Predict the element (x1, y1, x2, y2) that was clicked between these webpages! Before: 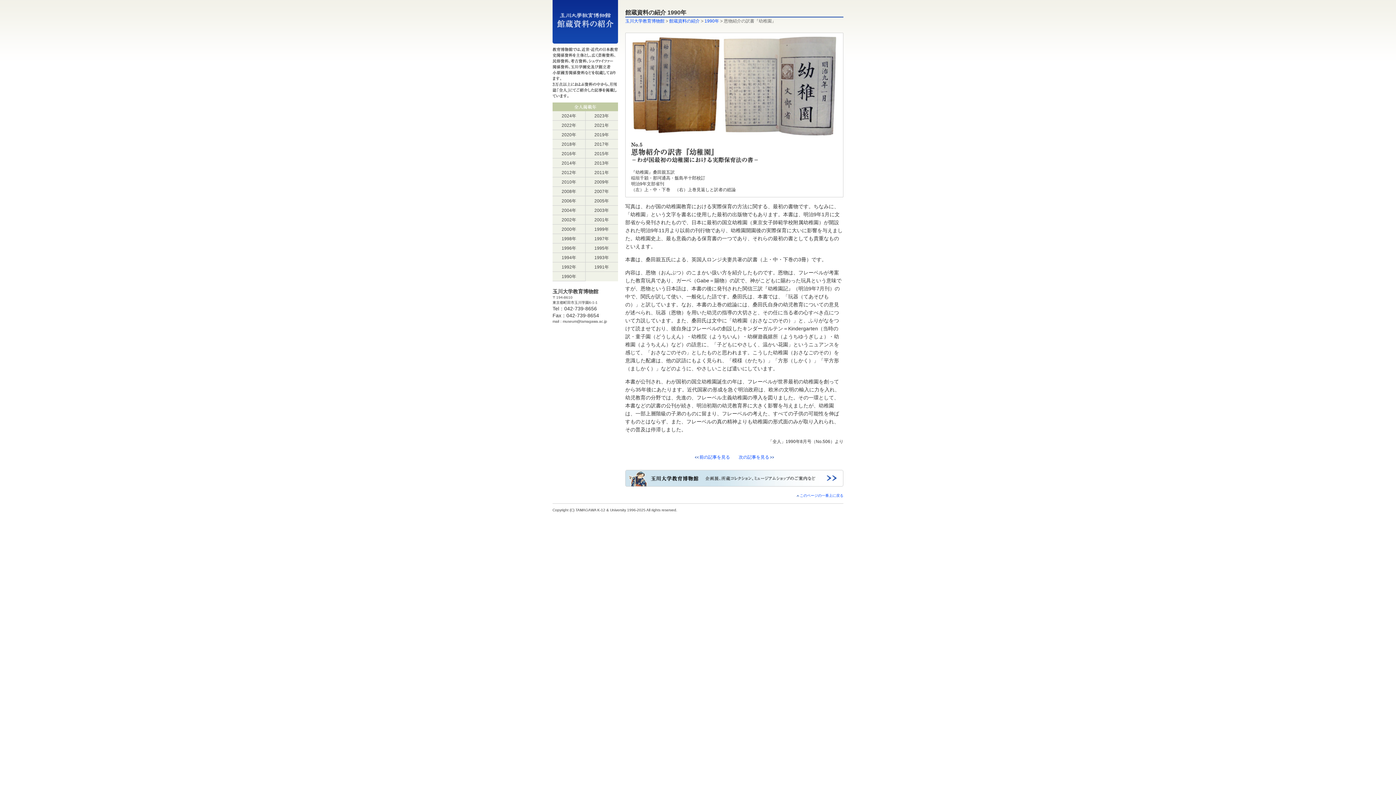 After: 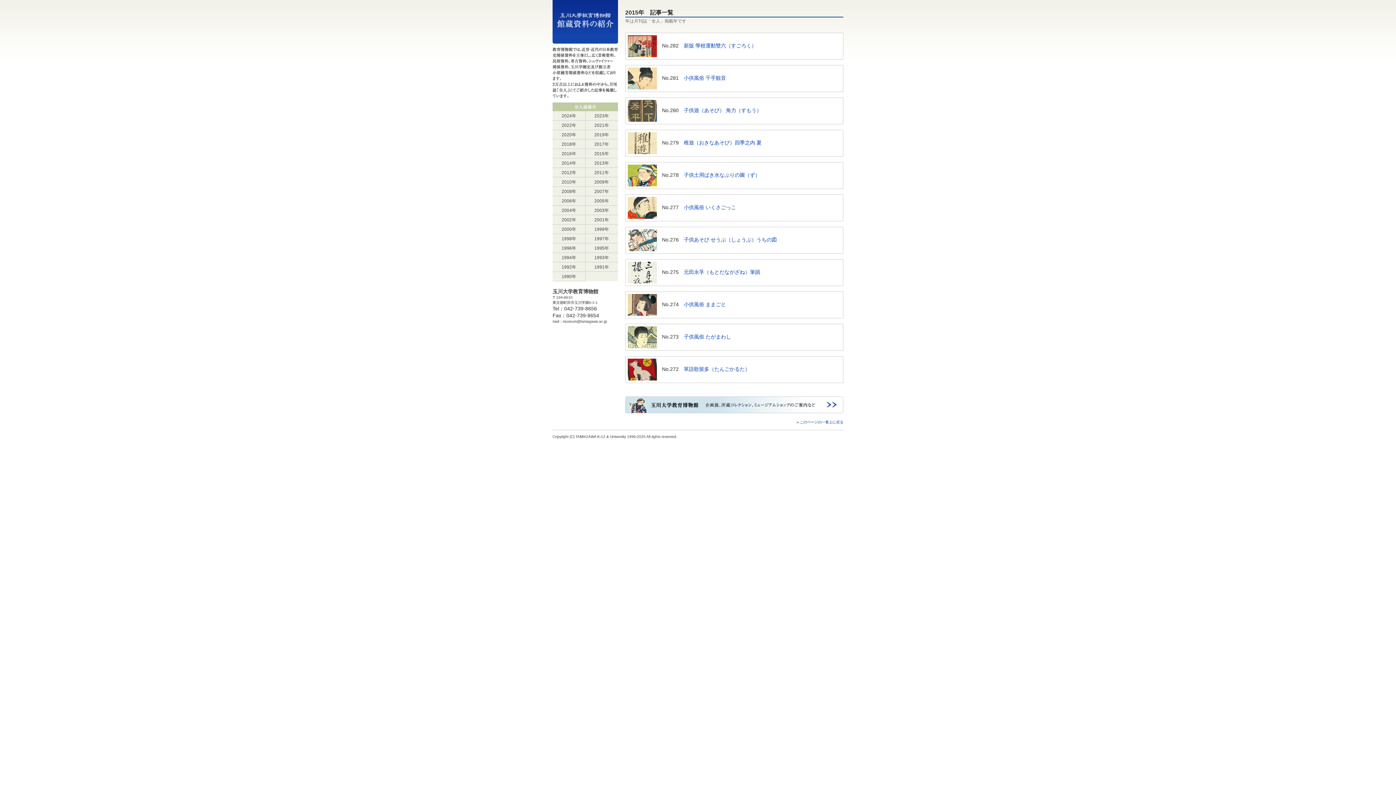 Action: label: 2015年 bbox: (585, 149, 618, 158)